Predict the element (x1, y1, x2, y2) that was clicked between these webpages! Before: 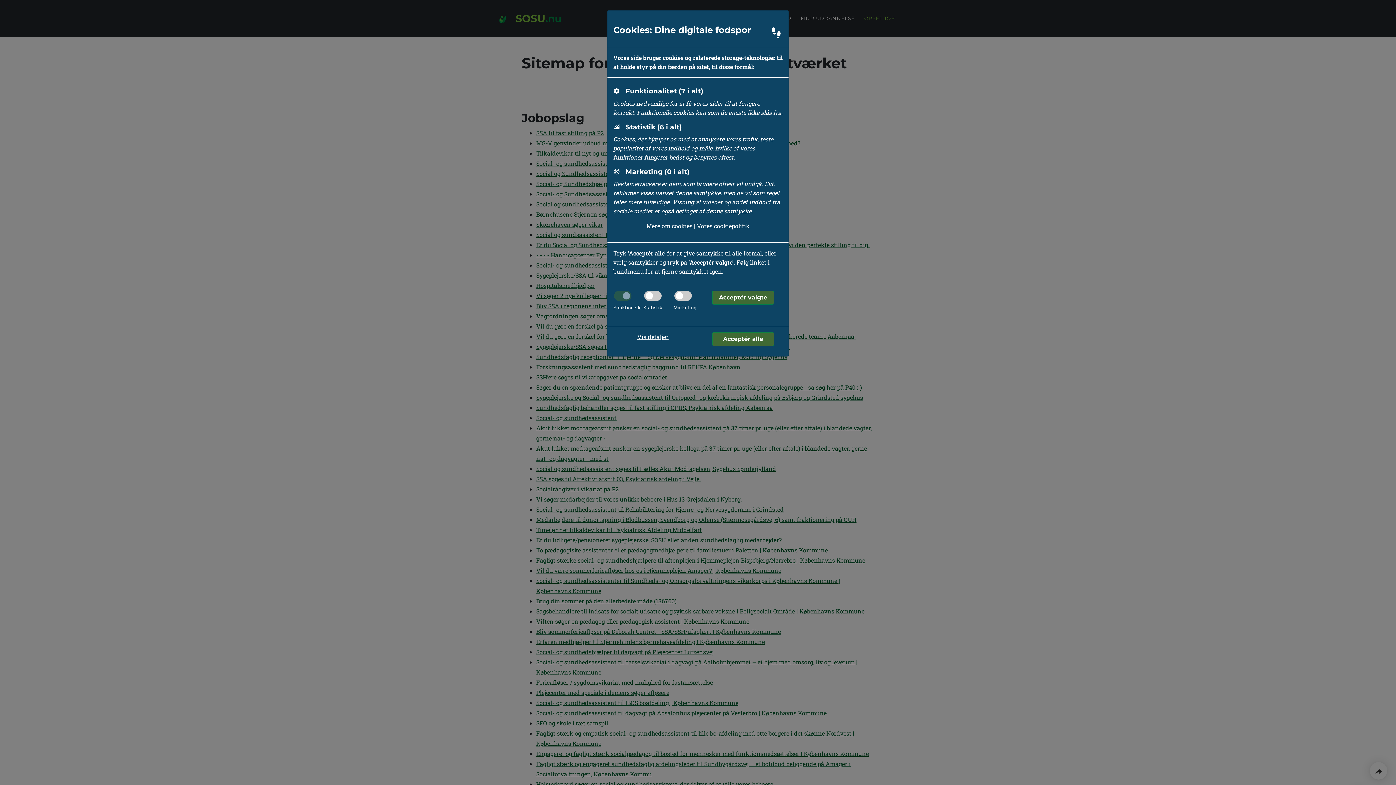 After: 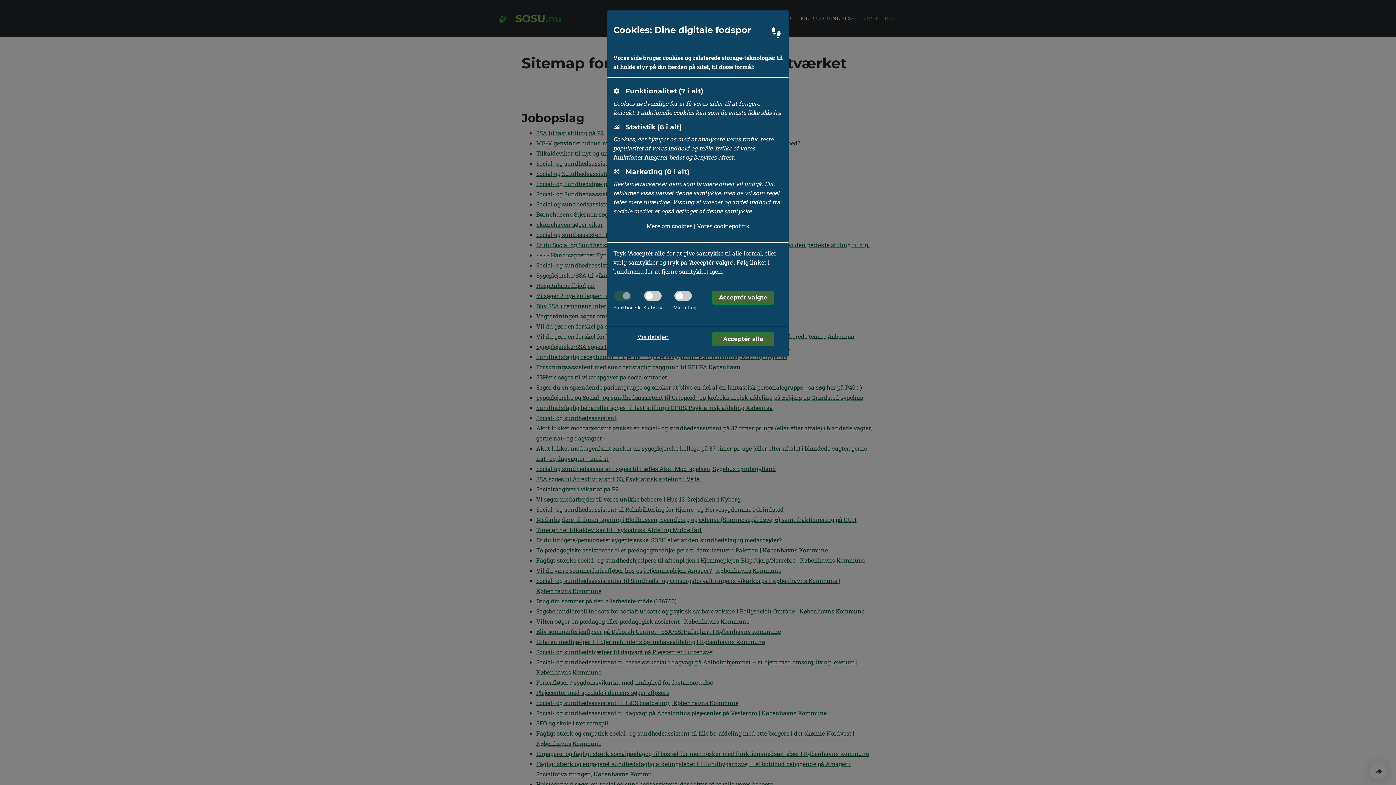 Action: bbox: (697, 222, 749, 229) label: Vores cookiepolitik